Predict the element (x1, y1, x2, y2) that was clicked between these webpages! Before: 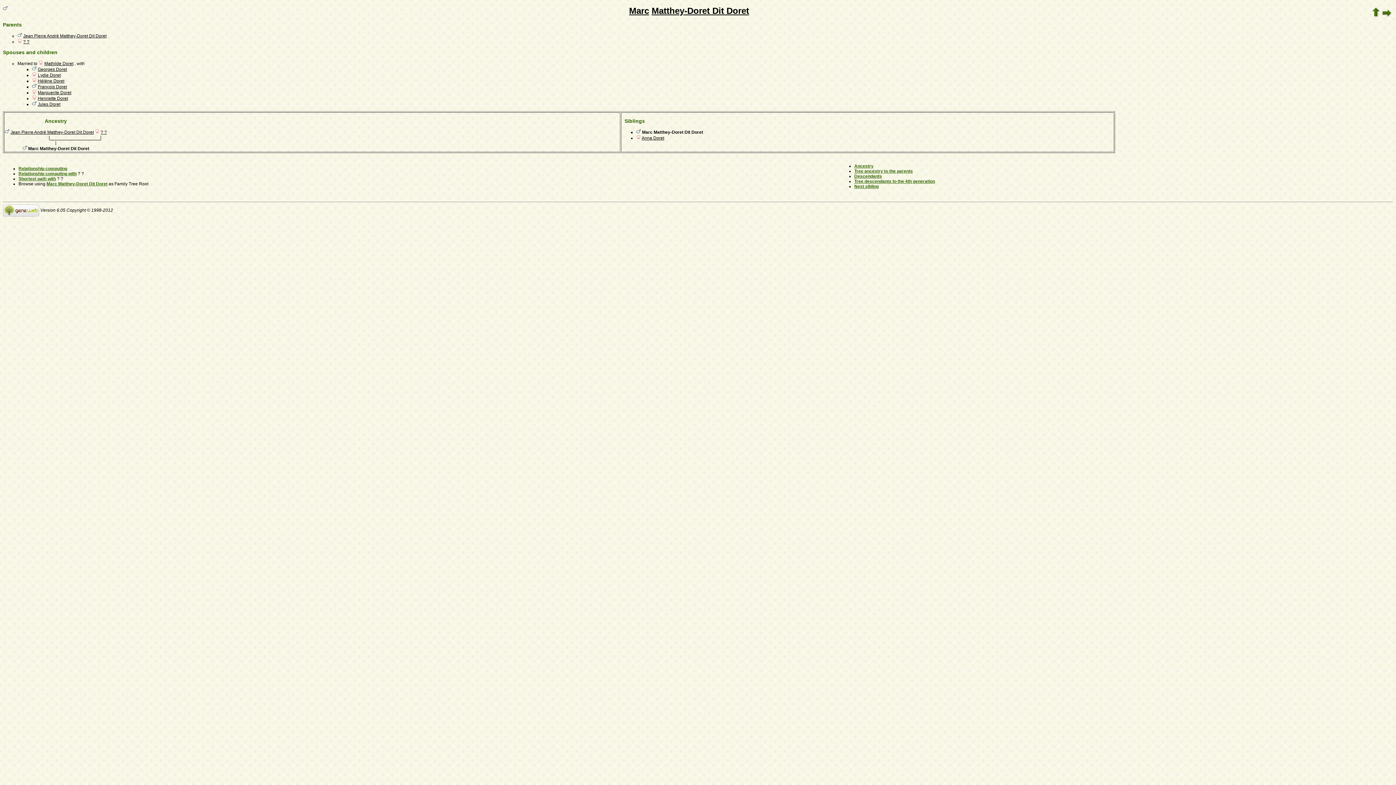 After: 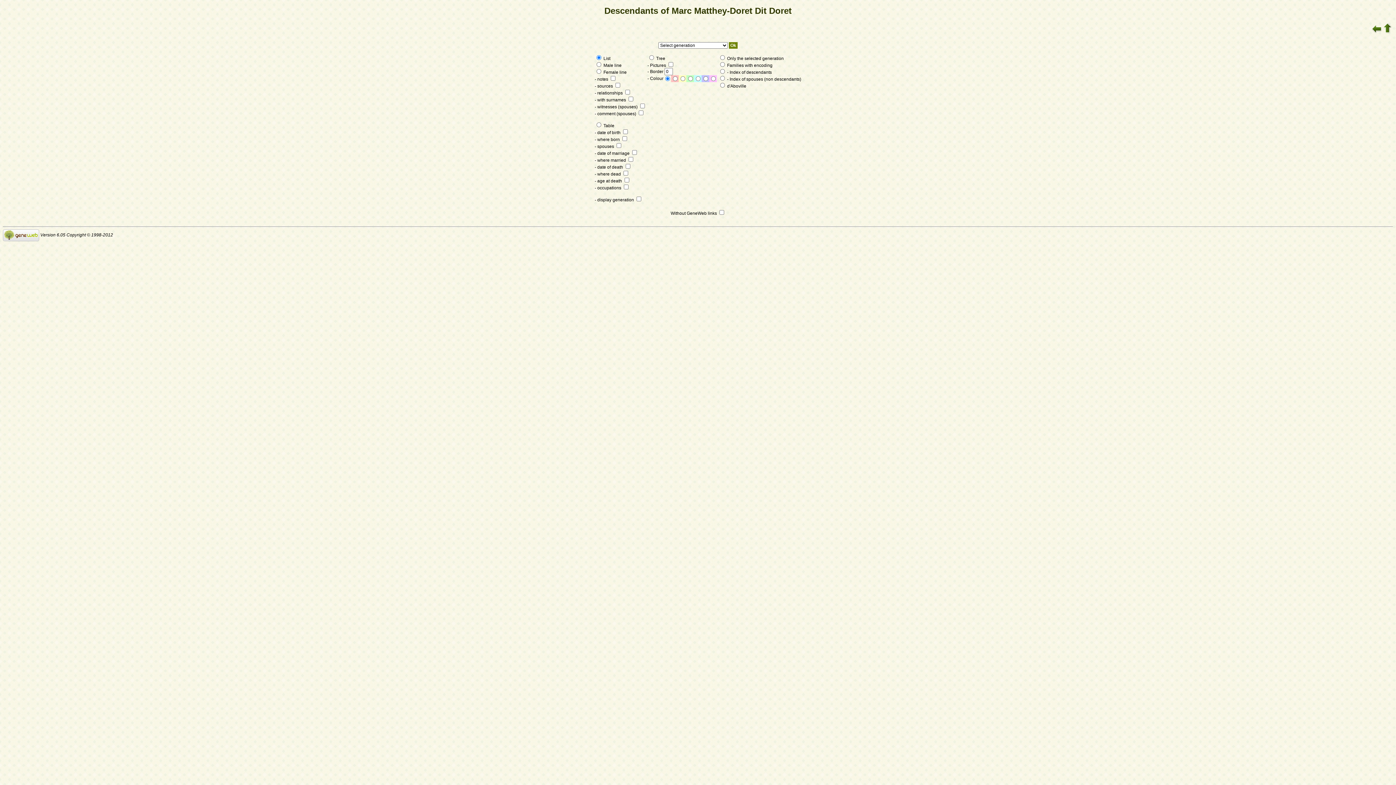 Action: label: Descendants bbox: (854, 173, 882, 179)